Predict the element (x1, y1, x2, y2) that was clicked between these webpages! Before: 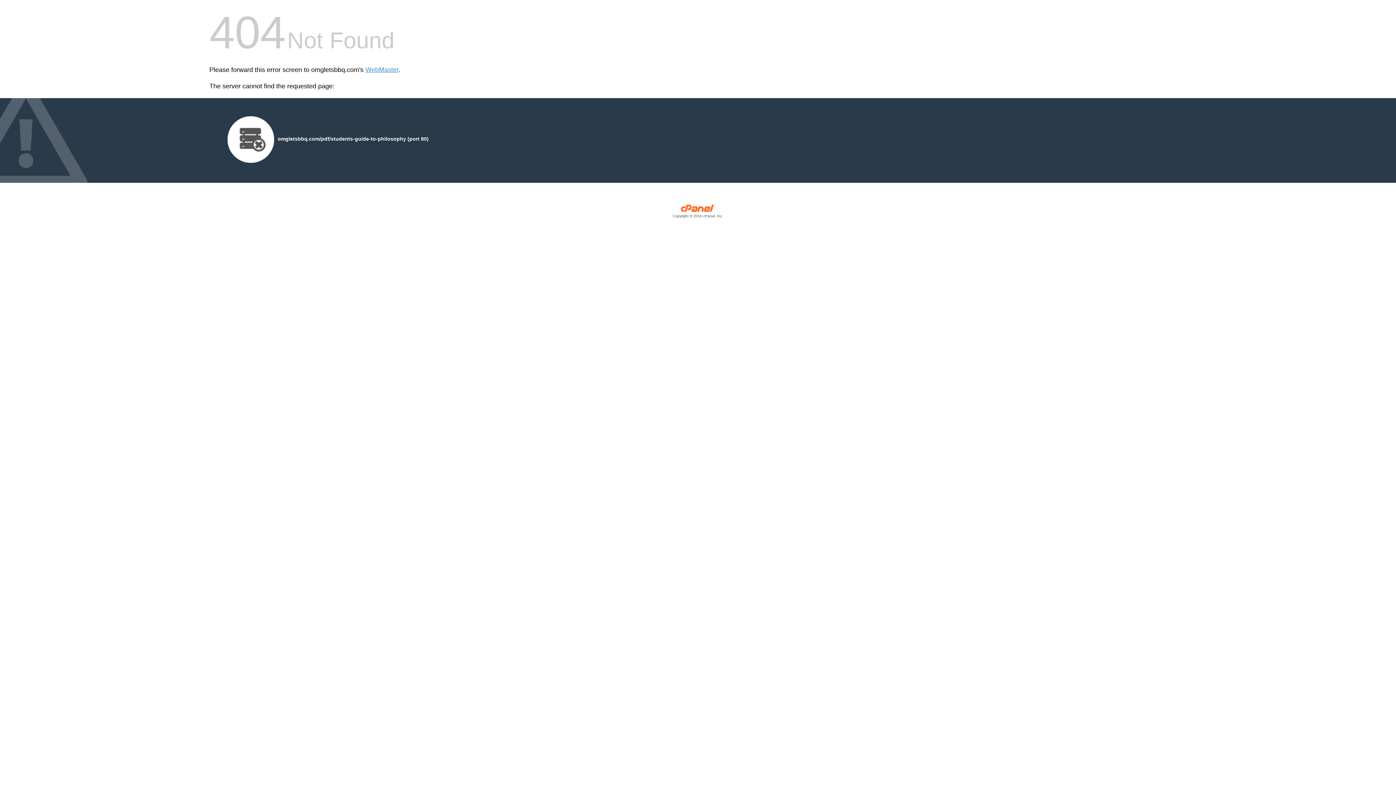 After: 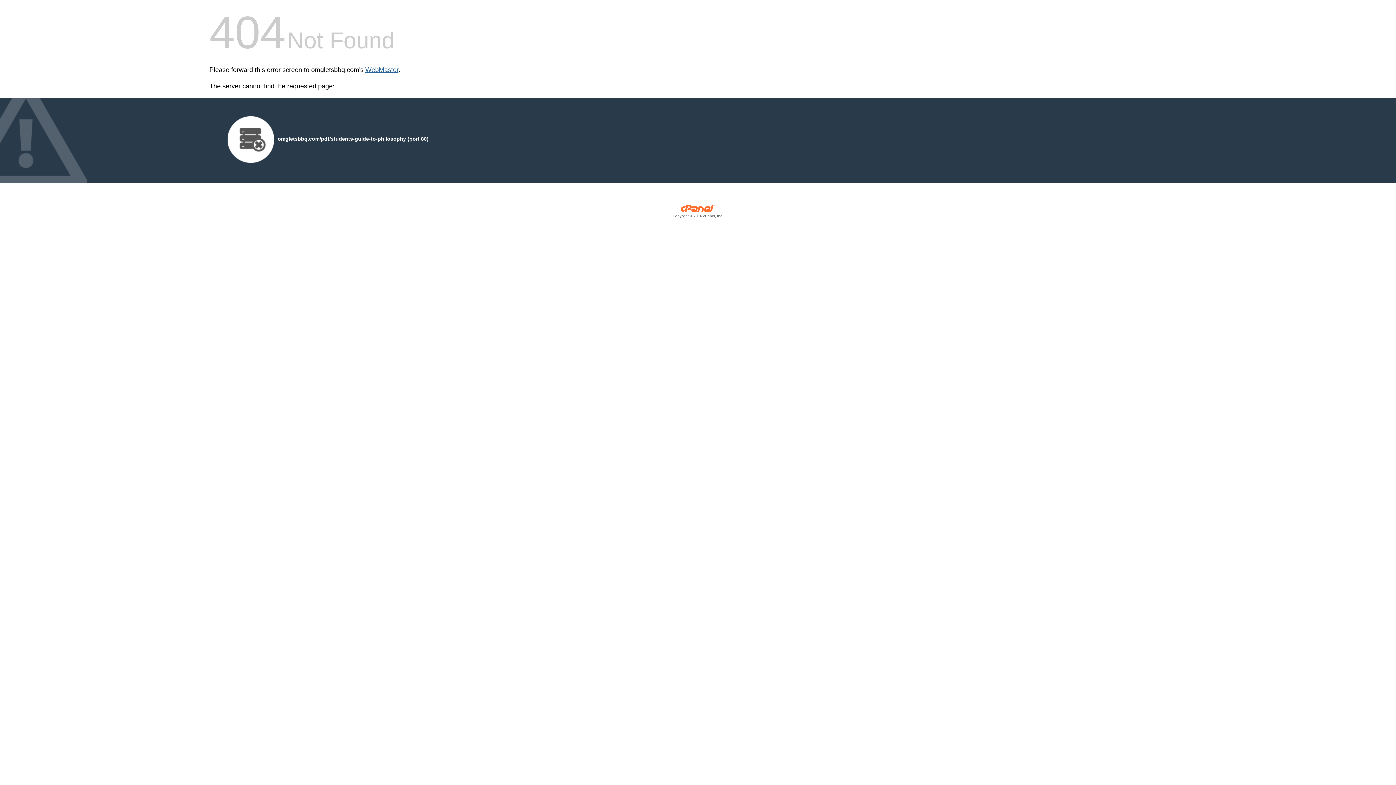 Action: bbox: (365, 66, 398, 73) label: WebMaster